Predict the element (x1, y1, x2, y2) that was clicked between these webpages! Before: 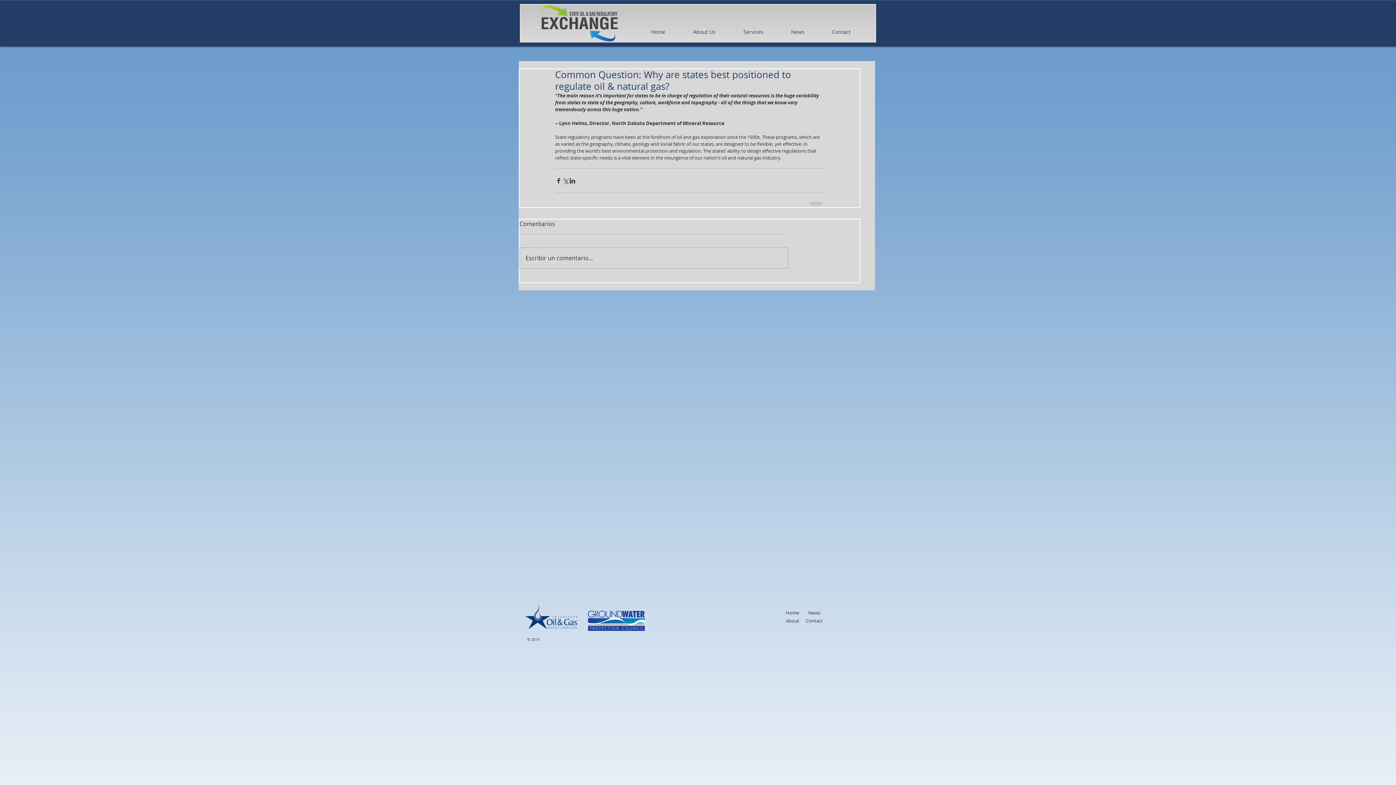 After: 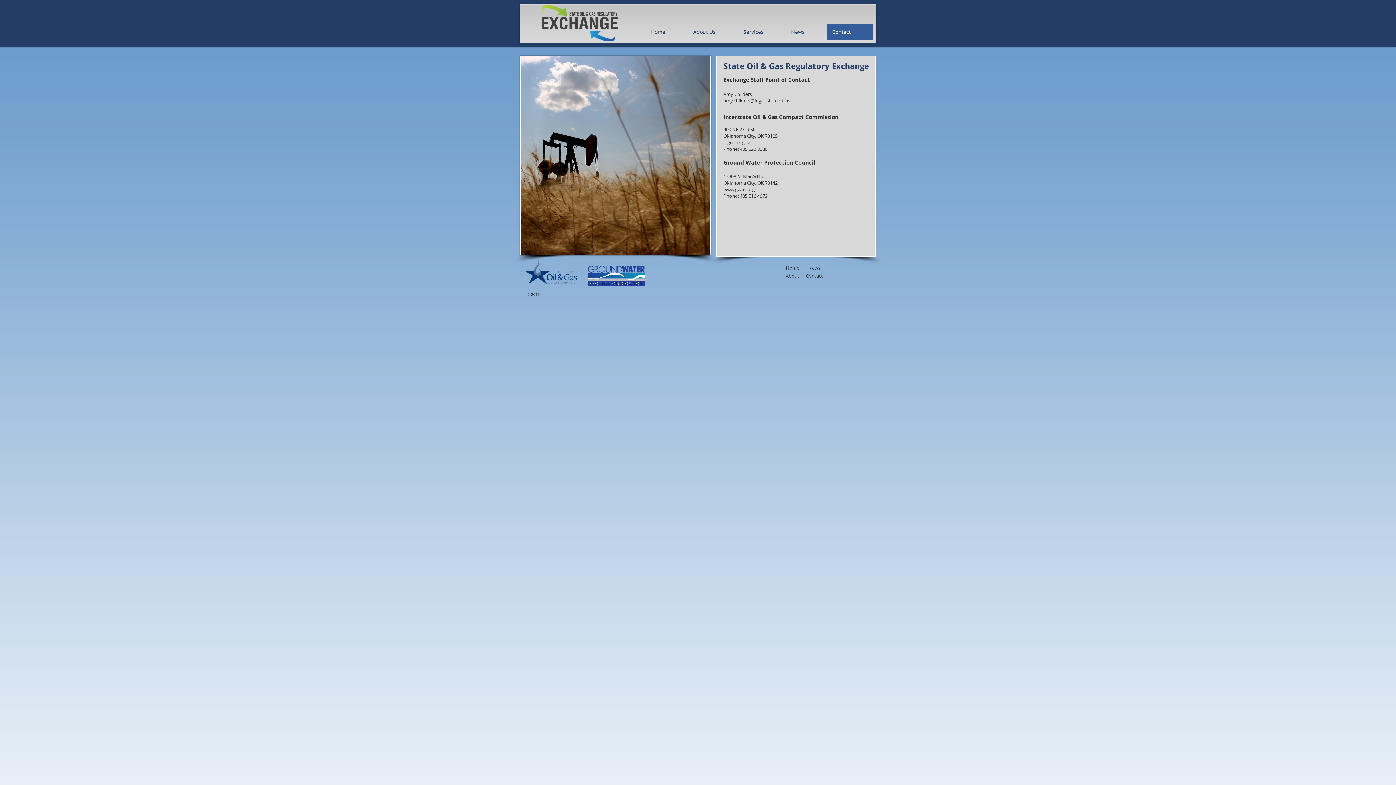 Action: bbox: (803, 617, 825, 624) label: Contact